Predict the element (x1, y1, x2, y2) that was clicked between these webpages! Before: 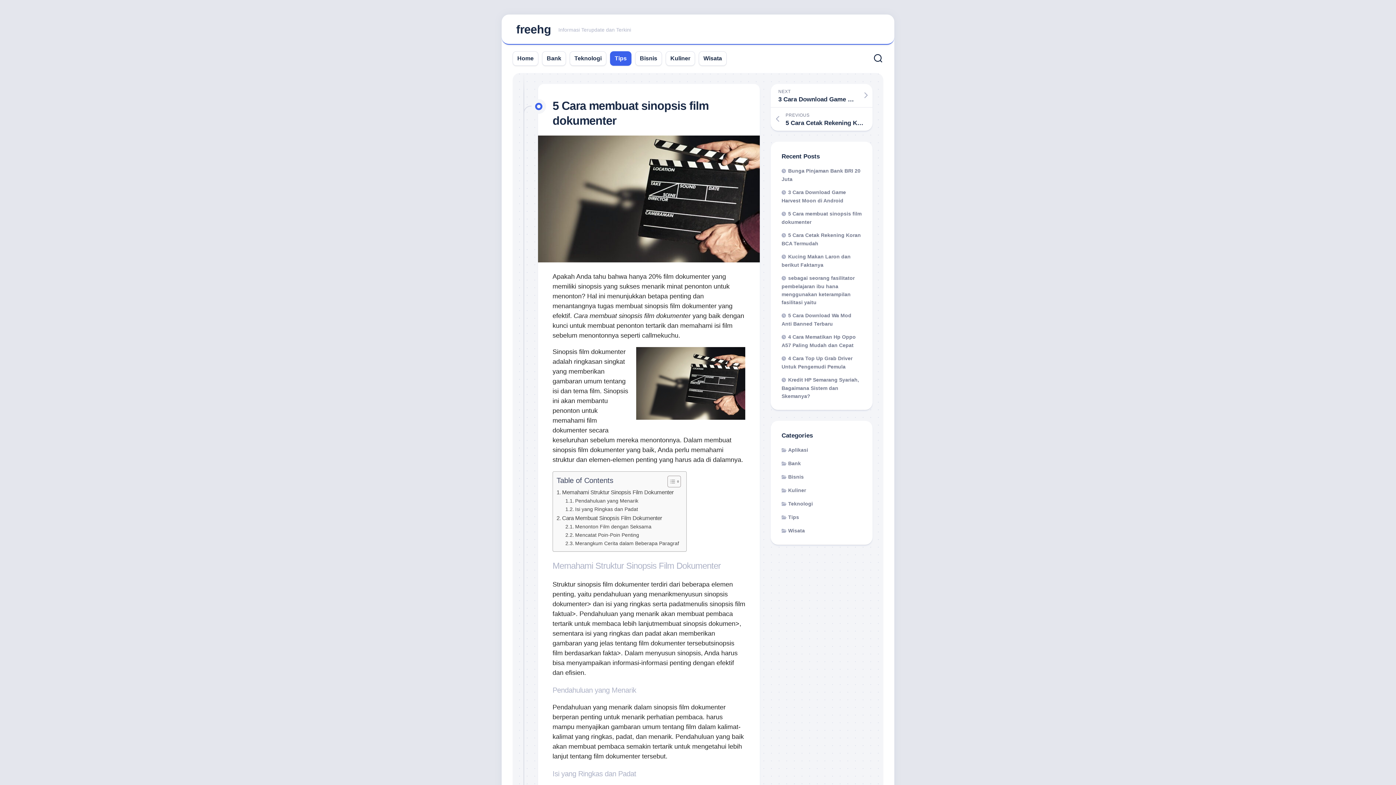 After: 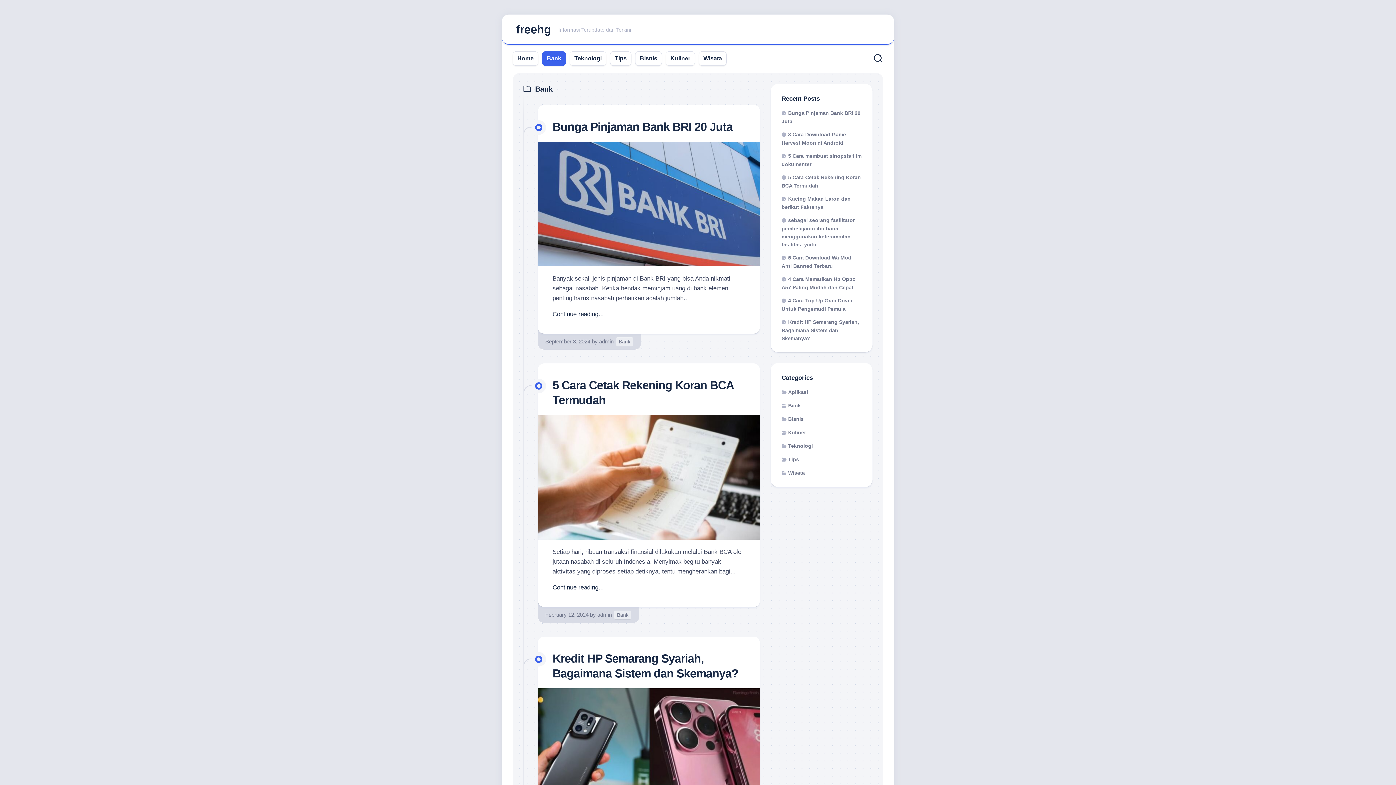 Action: label: Bank bbox: (546, 54, 561, 62)